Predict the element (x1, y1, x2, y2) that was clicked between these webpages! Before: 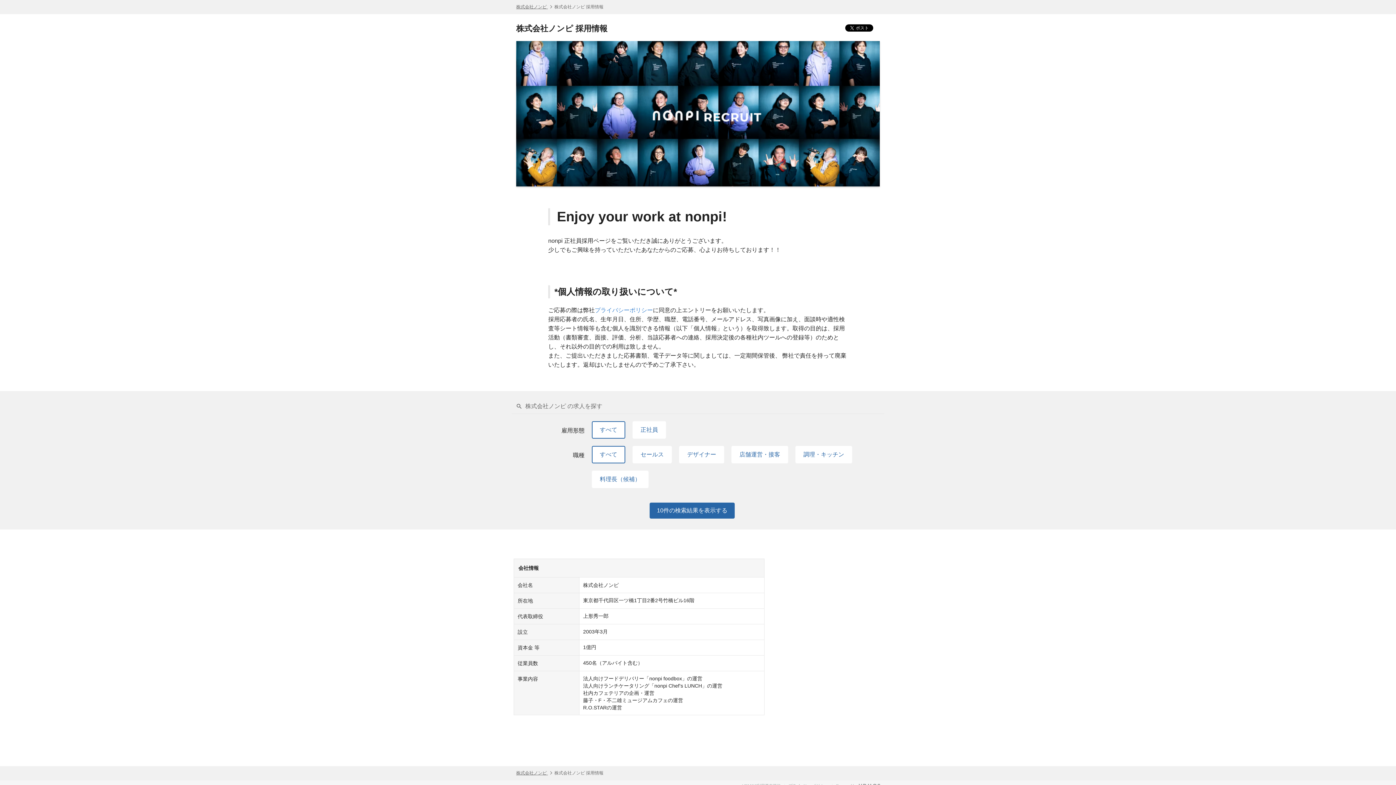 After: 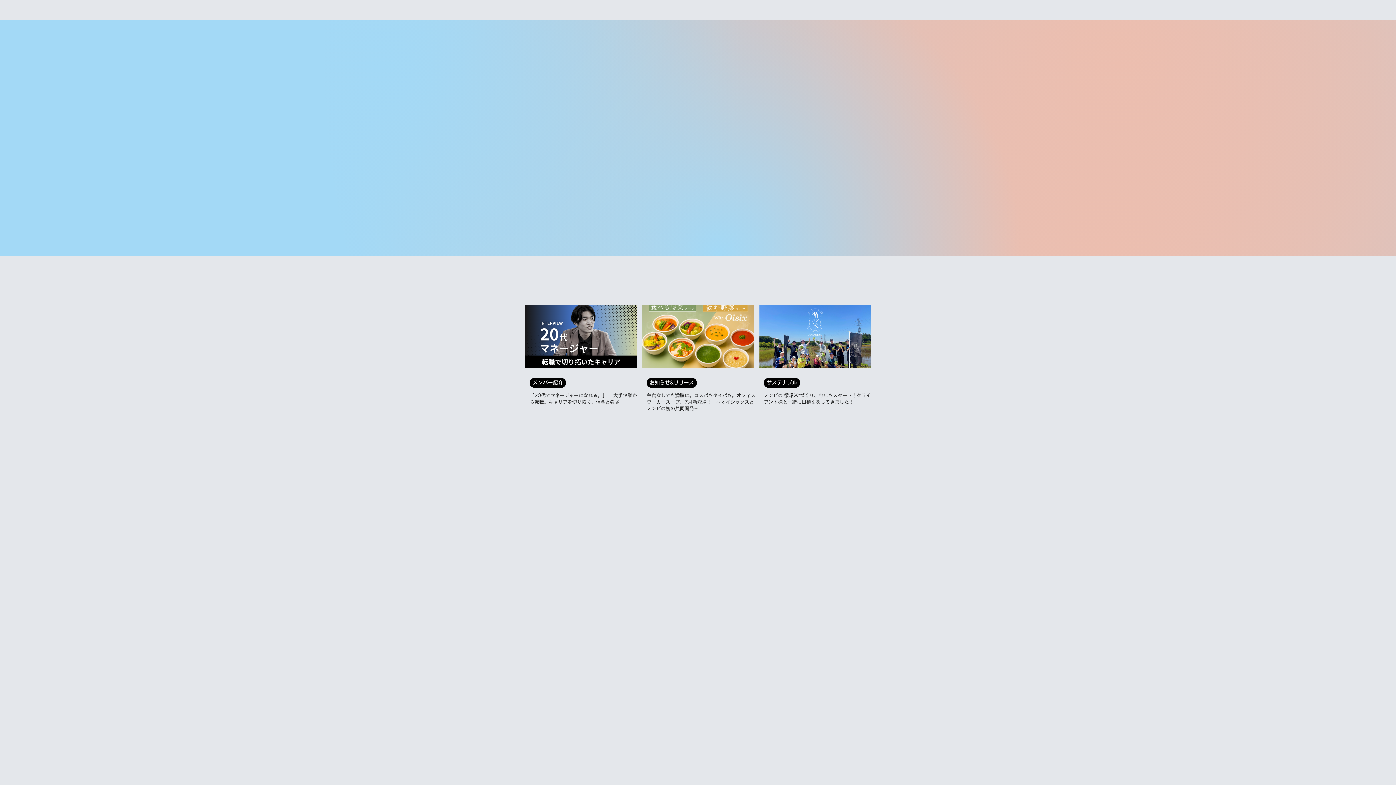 Action: label: 株式会社ノンピ  bbox: (516, 770, 548, 776)